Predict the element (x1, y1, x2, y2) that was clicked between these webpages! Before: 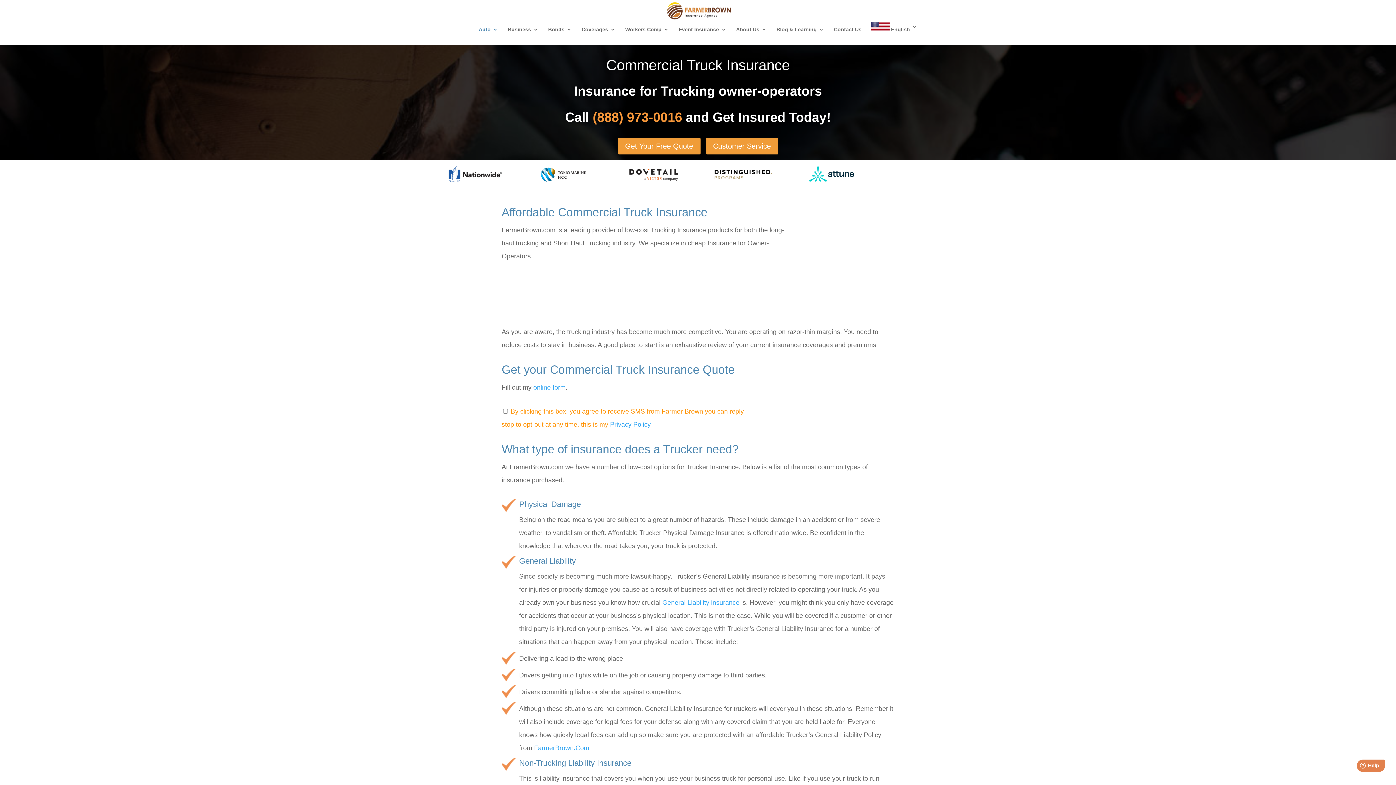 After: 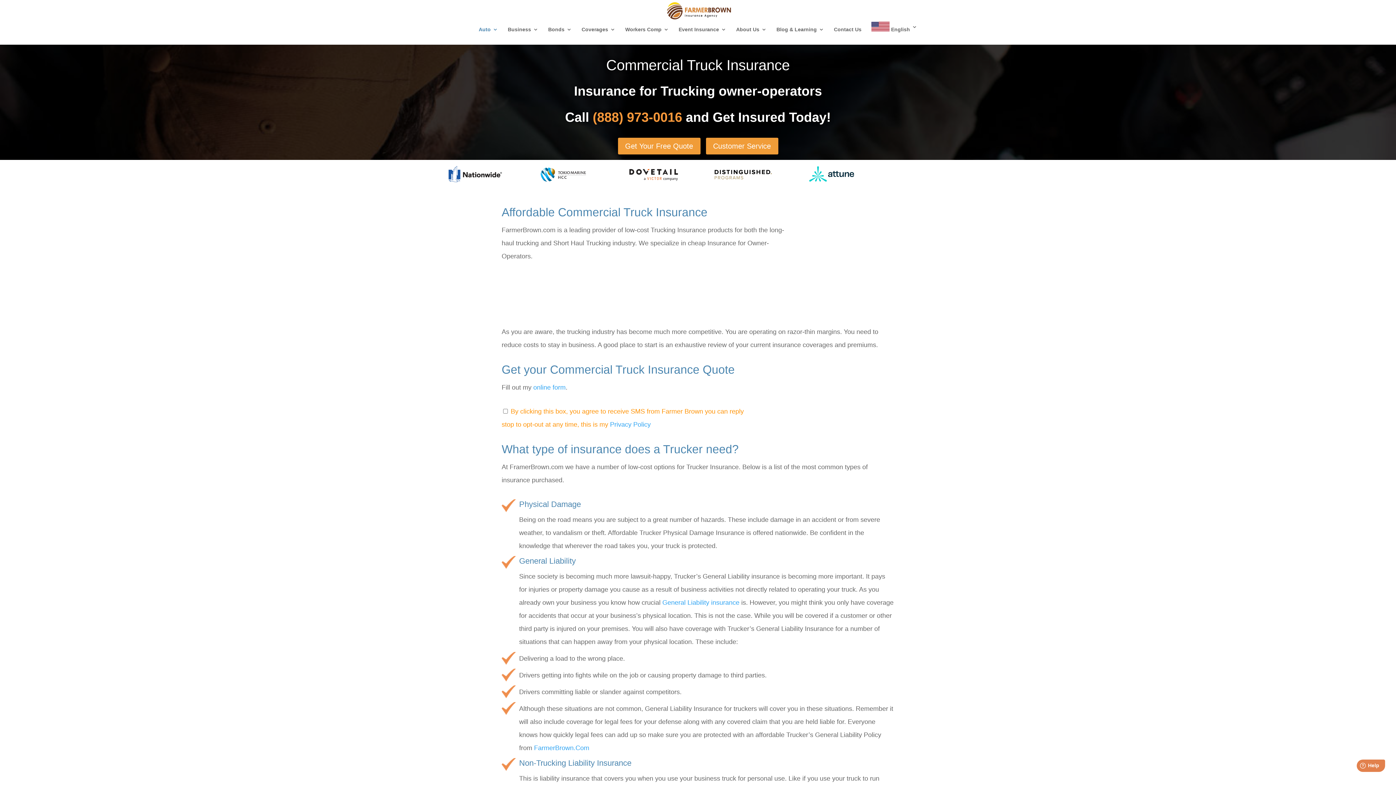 Action: label: English bbox: (871, 21, 917, 44)